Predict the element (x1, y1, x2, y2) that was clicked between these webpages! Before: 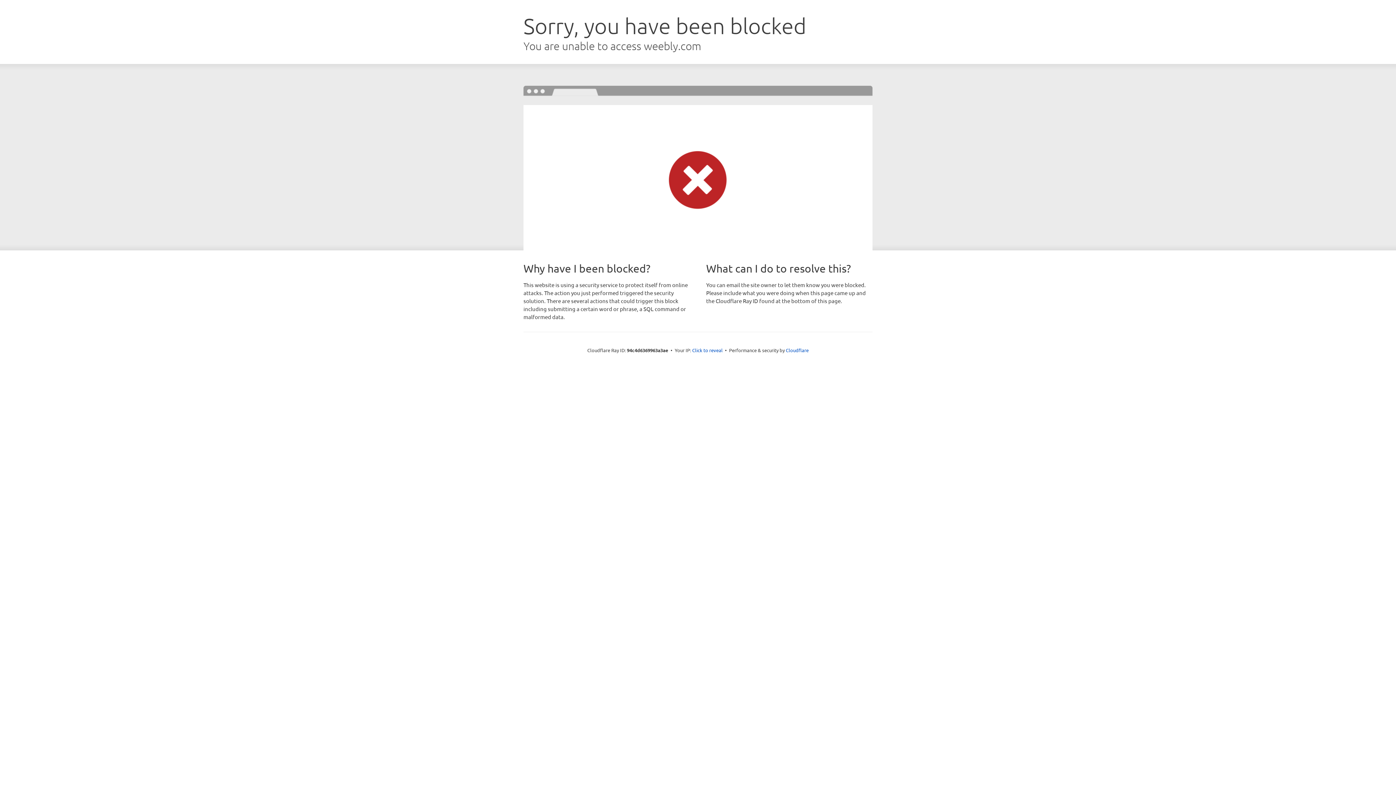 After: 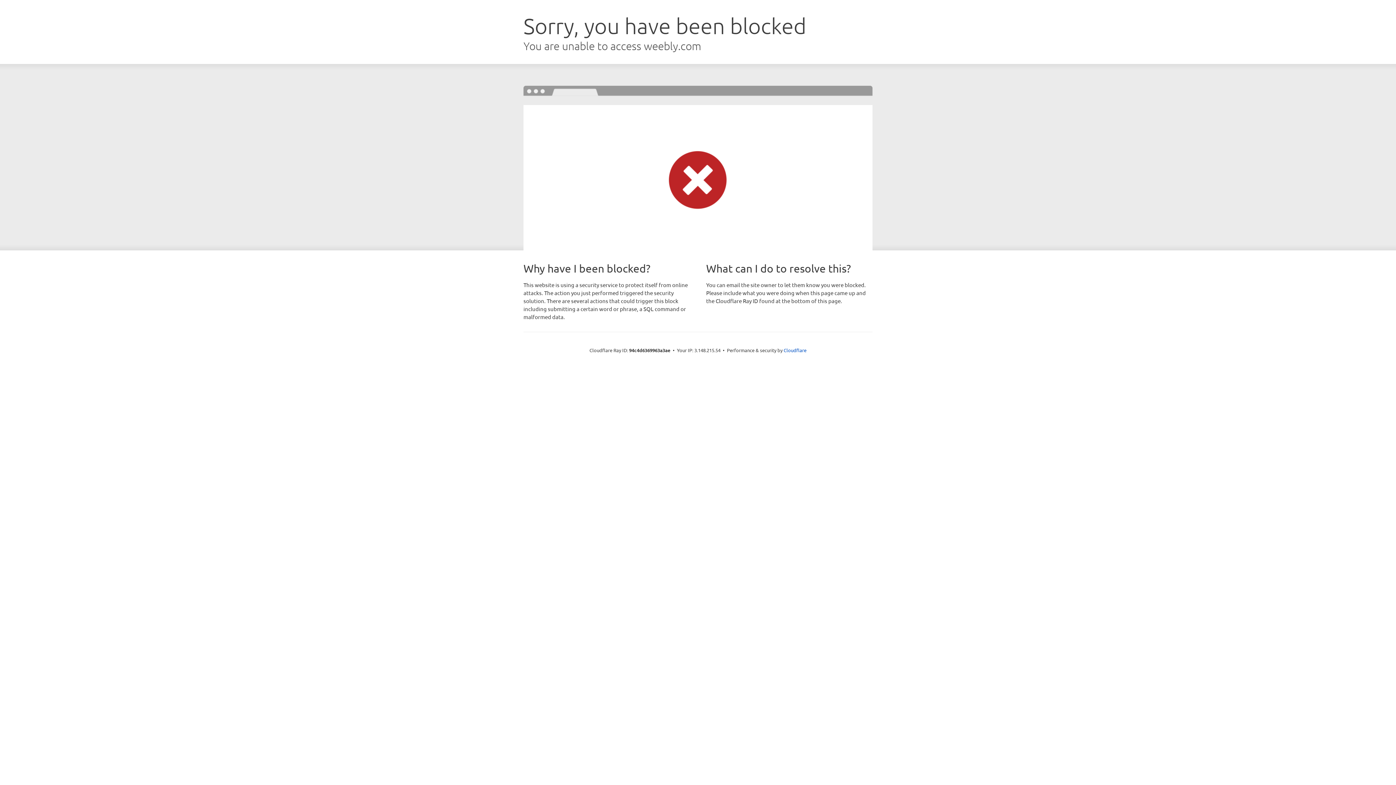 Action: label: Click to reveal bbox: (692, 346, 722, 353)